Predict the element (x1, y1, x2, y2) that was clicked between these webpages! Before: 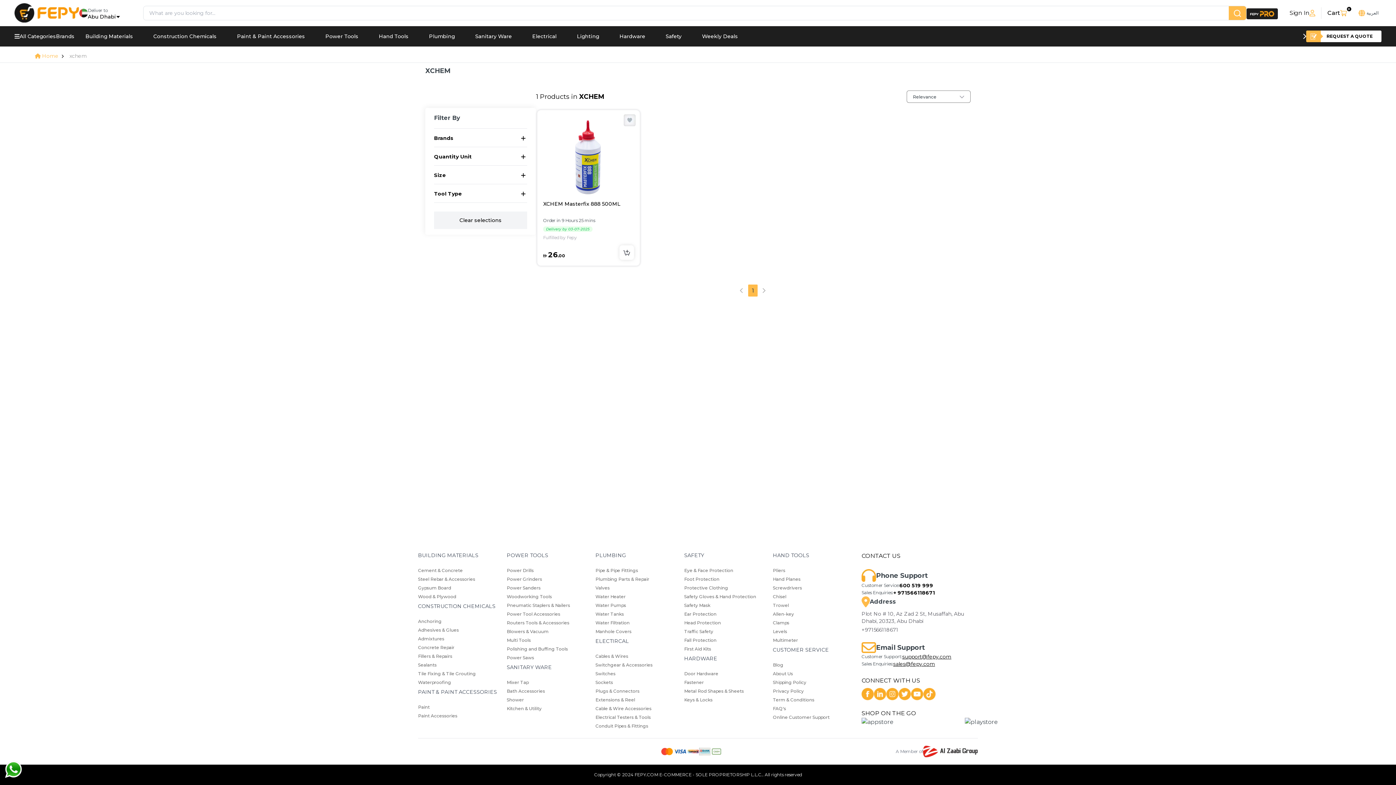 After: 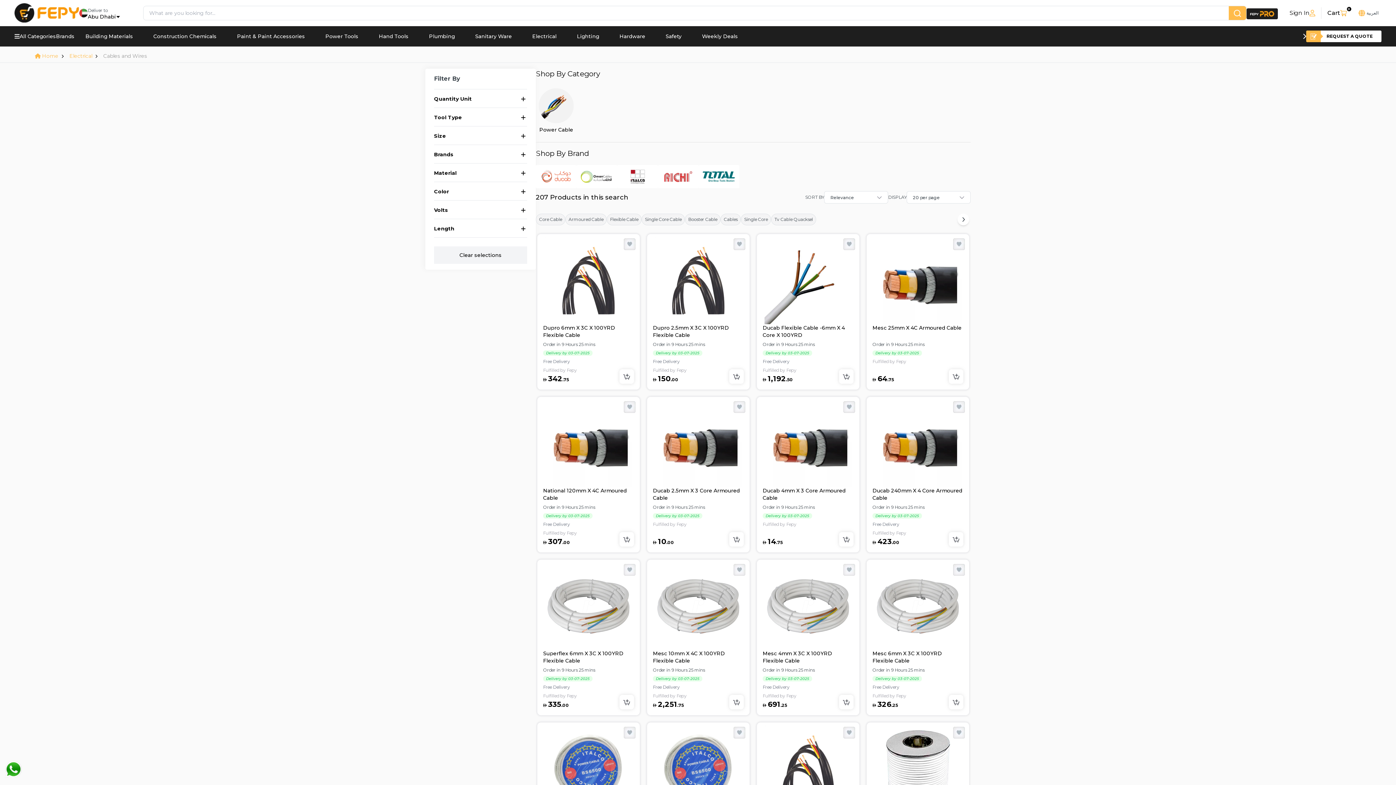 Action: label: Cables & Wires bbox: (595, 653, 684, 662)